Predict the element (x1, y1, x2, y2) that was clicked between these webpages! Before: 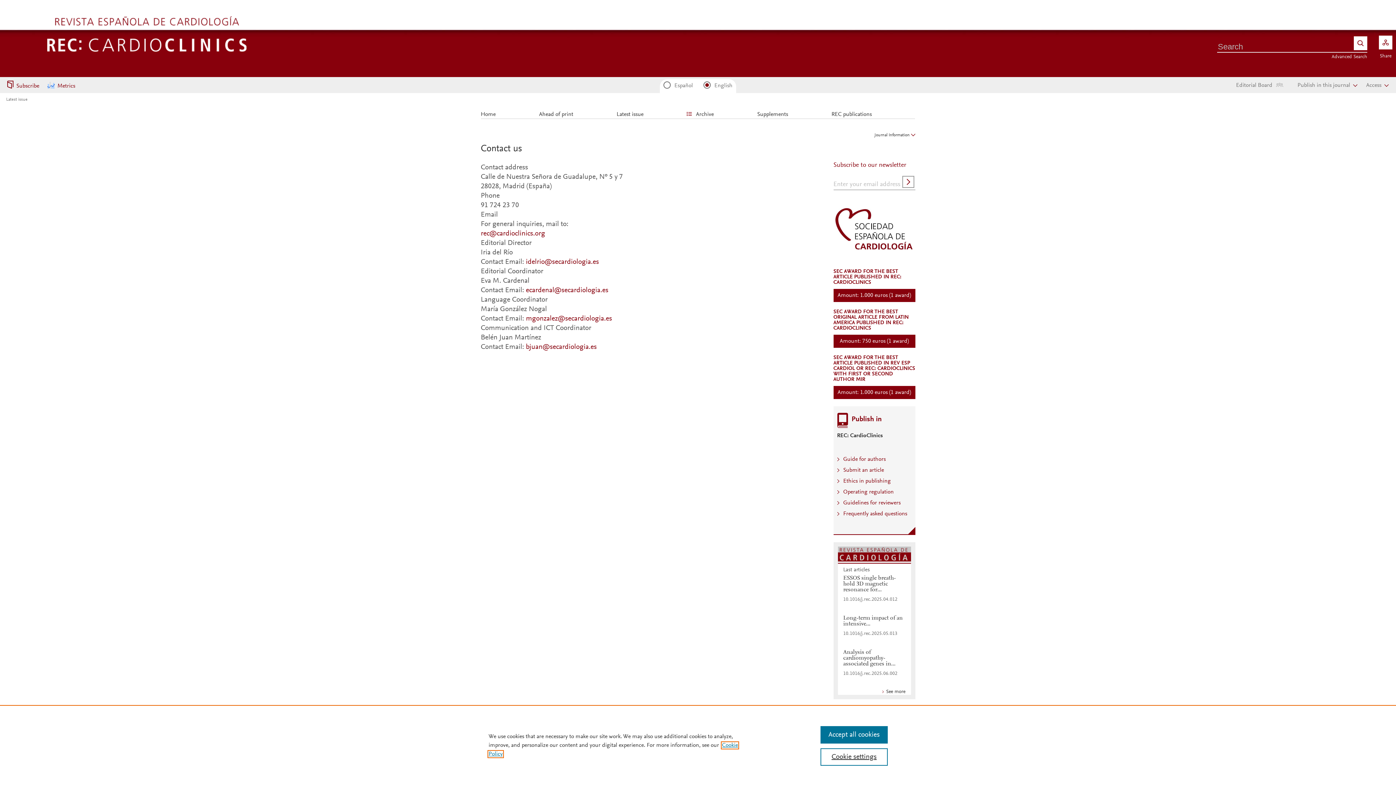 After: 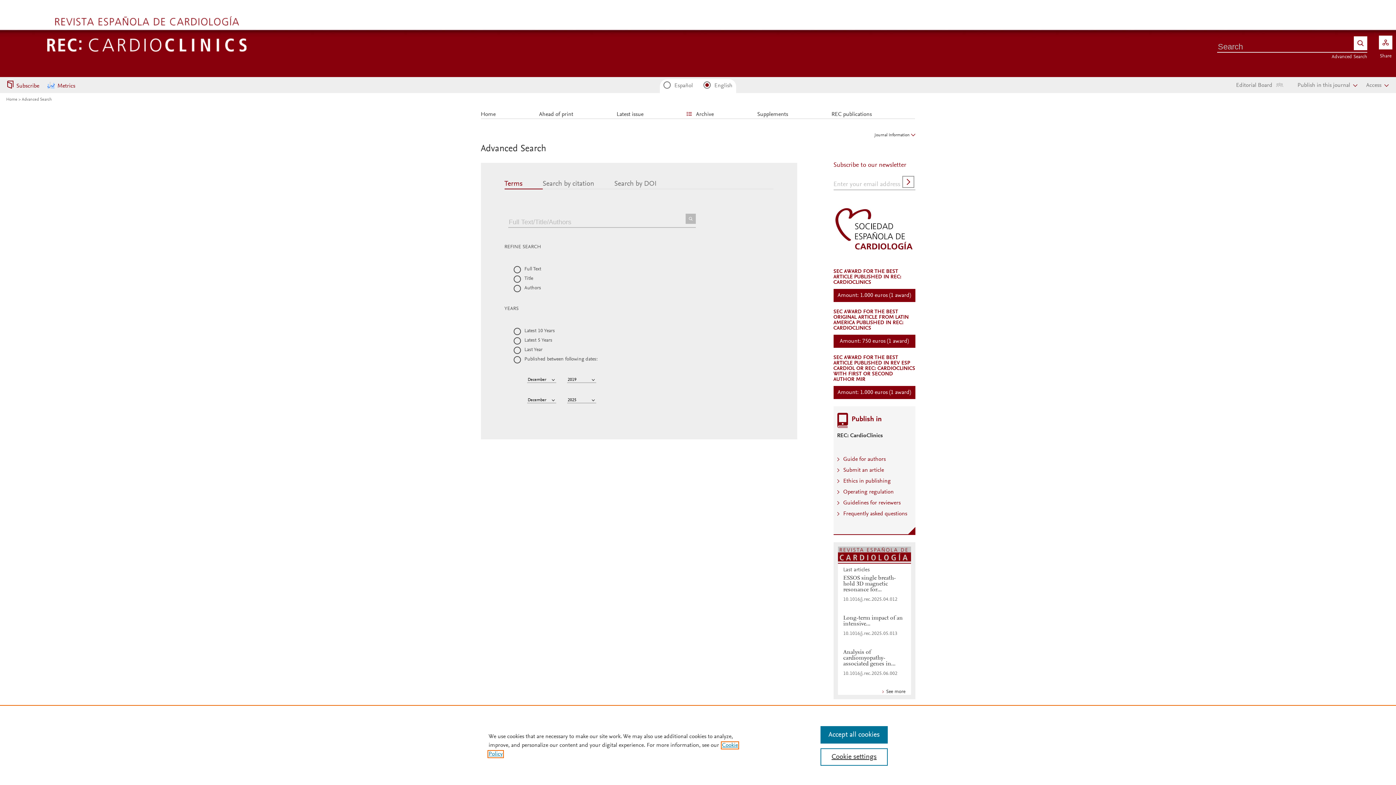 Action: bbox: (1332, 54, 1367, 59) label: Advanced Search